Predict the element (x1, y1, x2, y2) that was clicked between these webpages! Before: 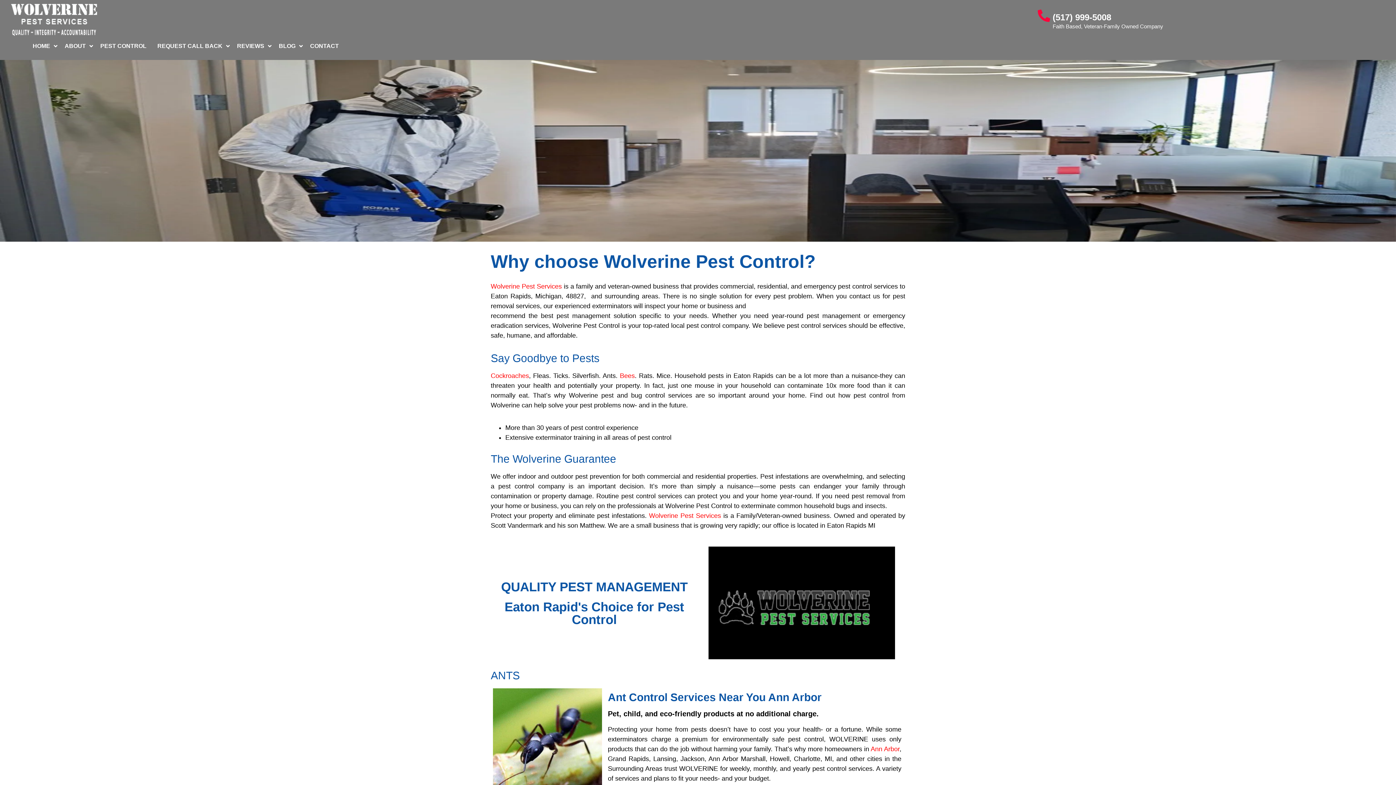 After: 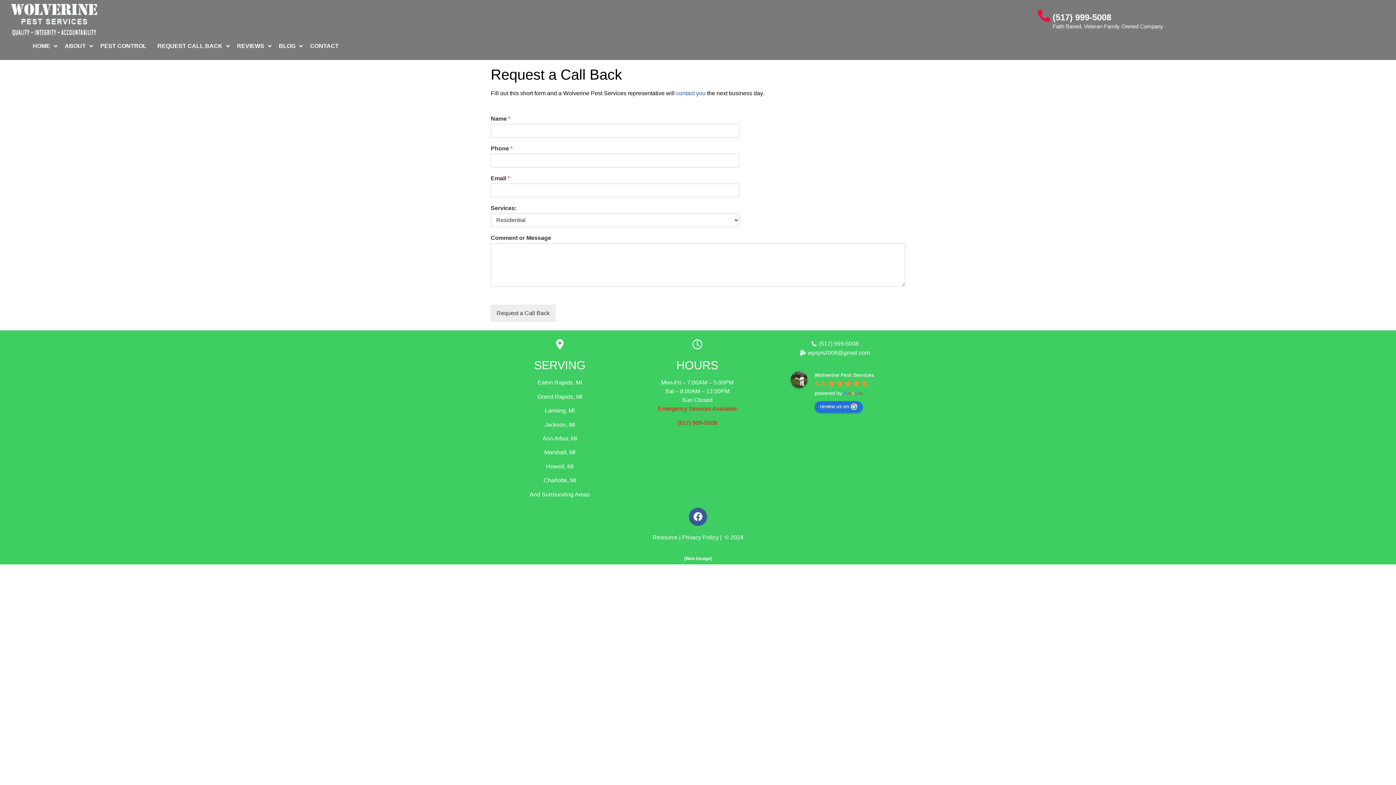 Action: label: REQUEST CALL BACK bbox: (153, 37, 233, 54)